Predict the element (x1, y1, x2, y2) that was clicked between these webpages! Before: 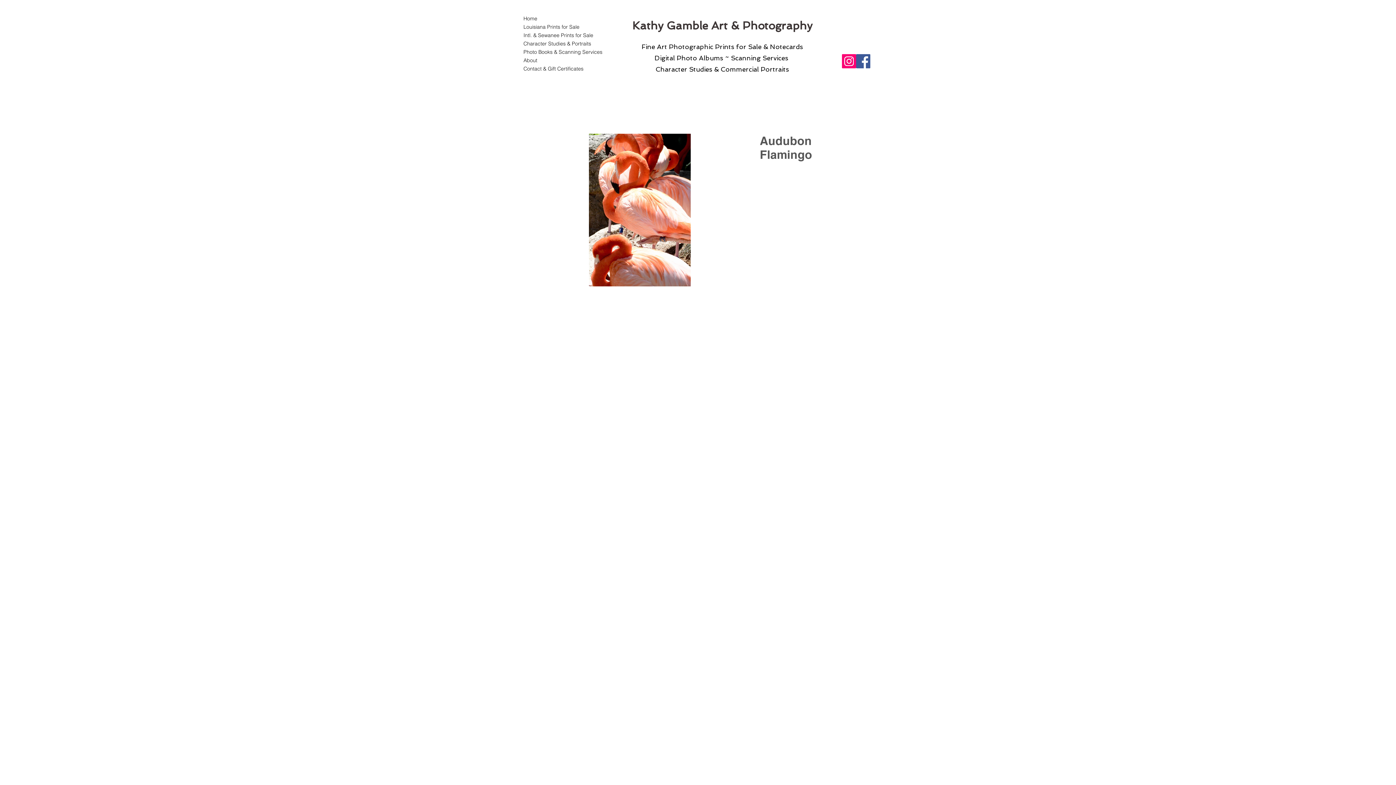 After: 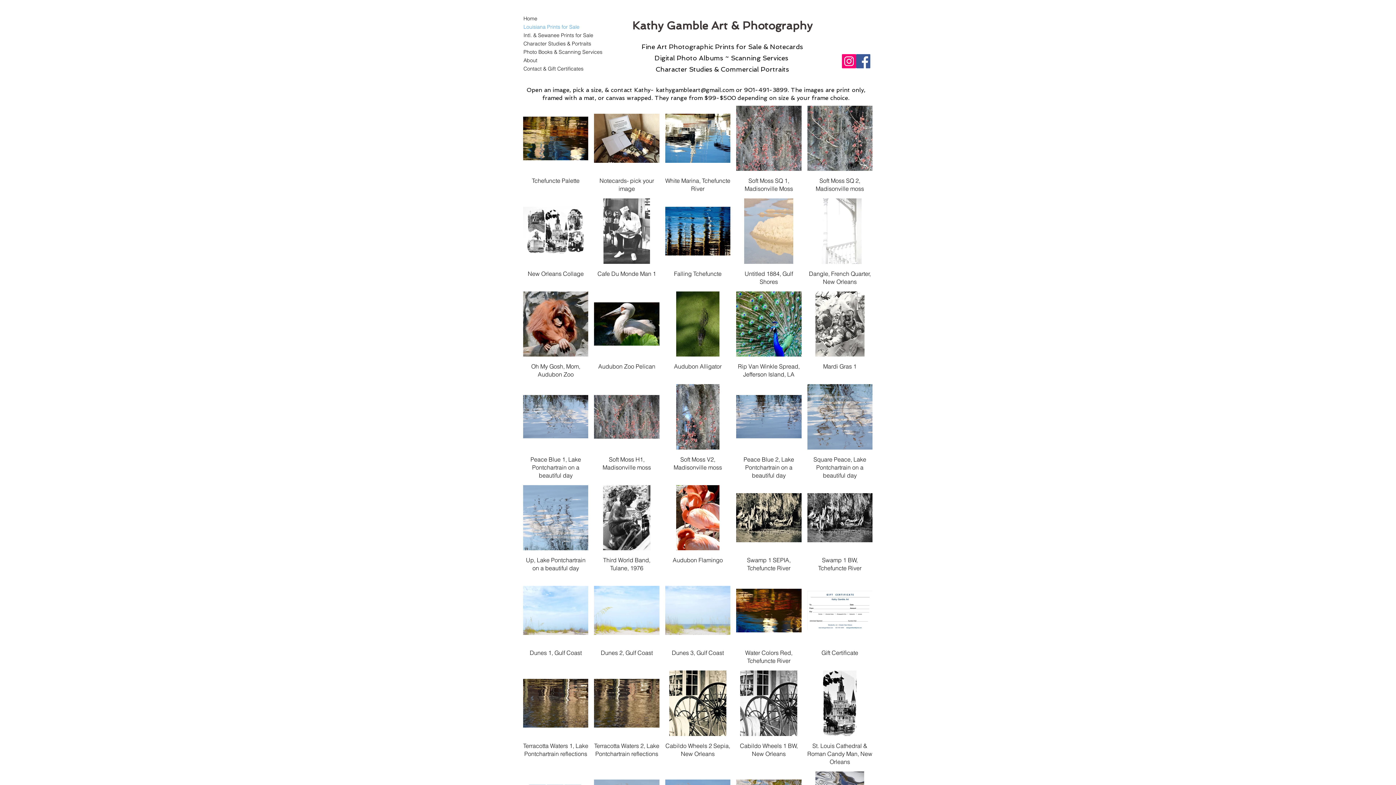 Action: bbox: (523, 22, 593, 31) label: Louisiana Prints for Sale